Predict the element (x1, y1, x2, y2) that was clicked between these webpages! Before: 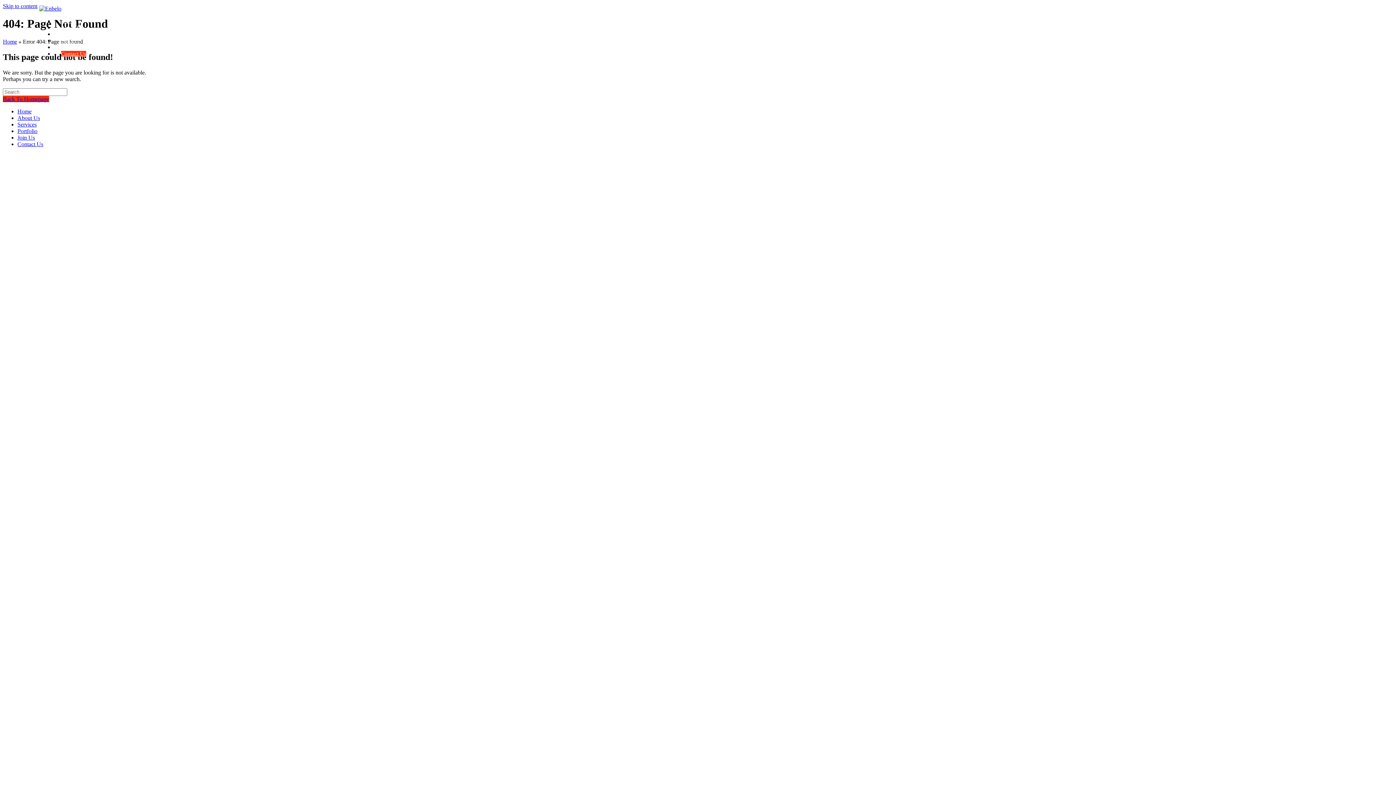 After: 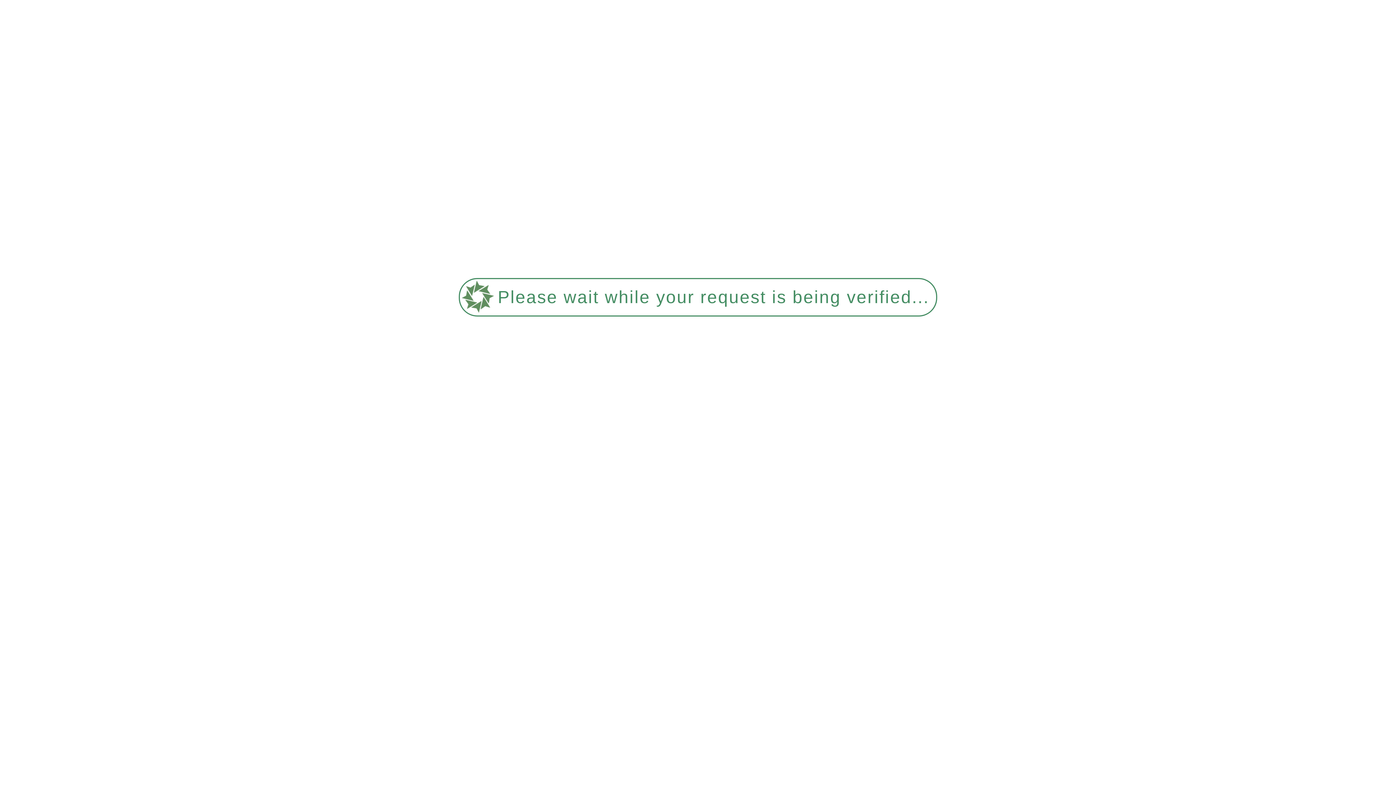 Action: label: Join Us bbox: (53, 44, 85, 50)